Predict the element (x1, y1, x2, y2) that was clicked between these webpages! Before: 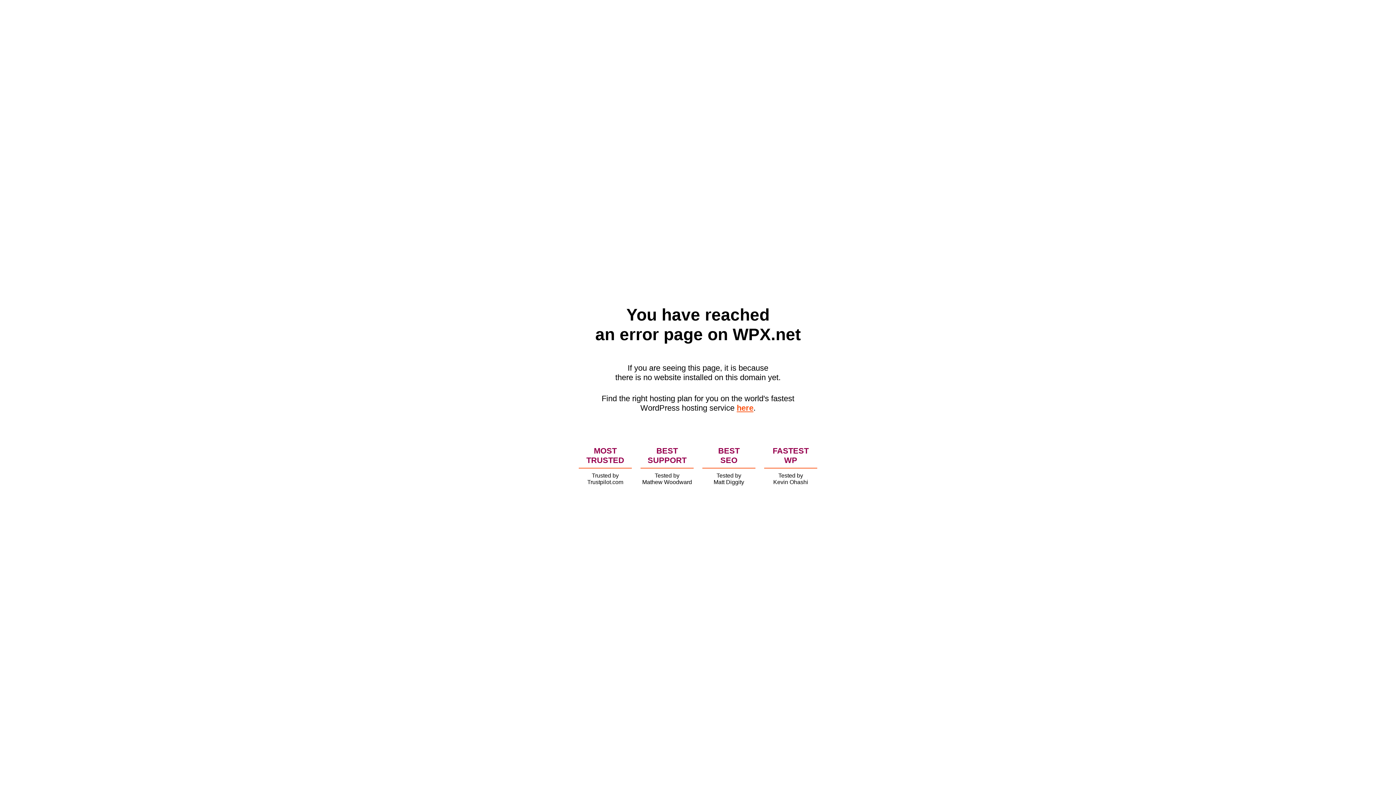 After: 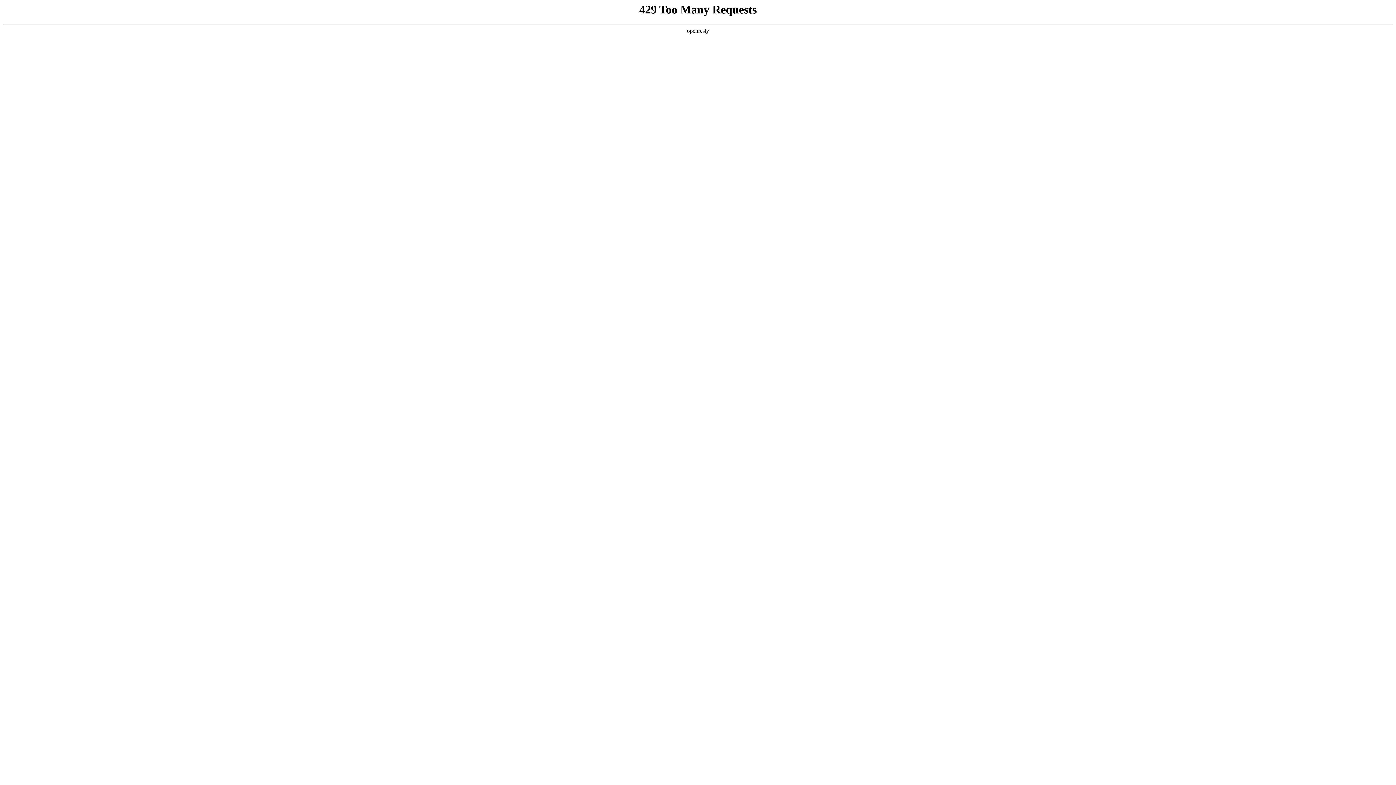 Action: bbox: (736, 403, 753, 412) label: here